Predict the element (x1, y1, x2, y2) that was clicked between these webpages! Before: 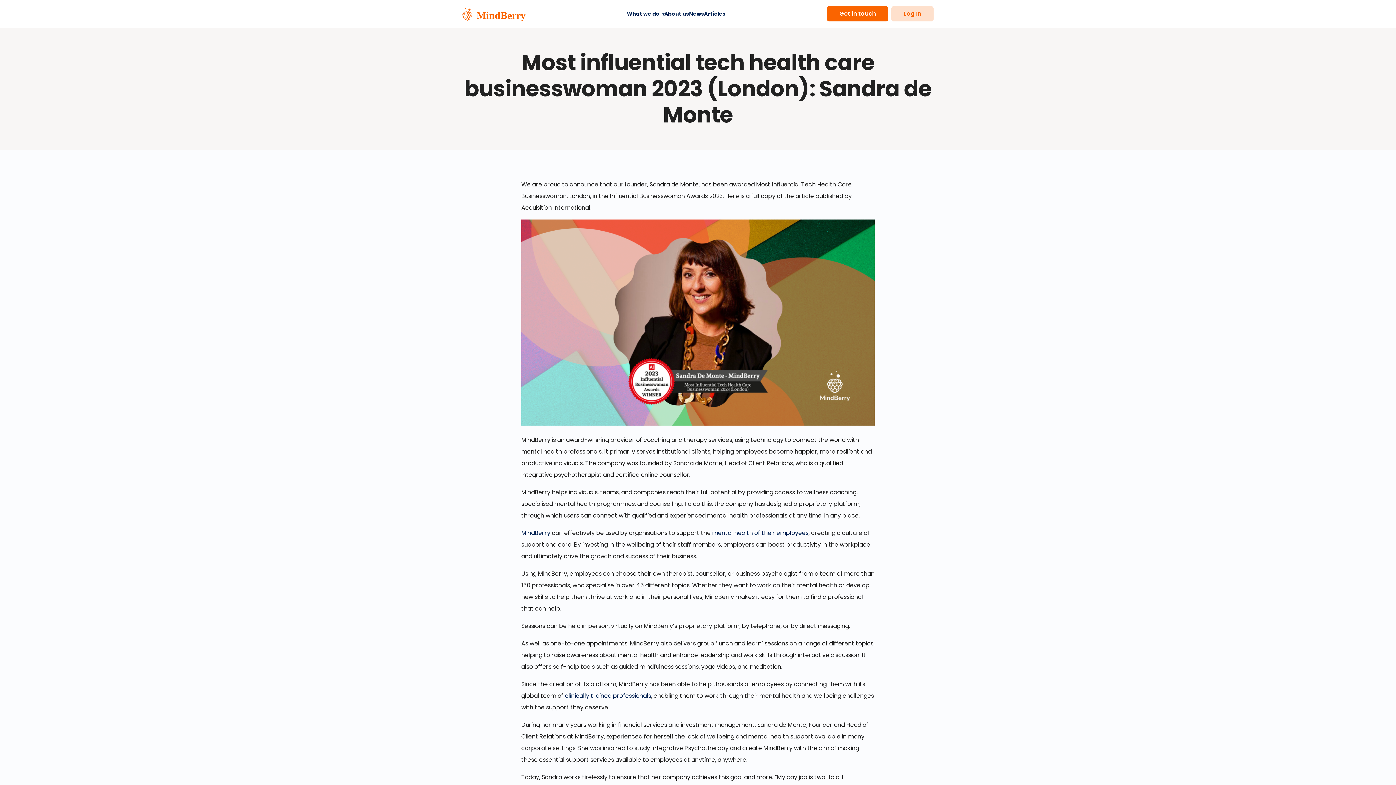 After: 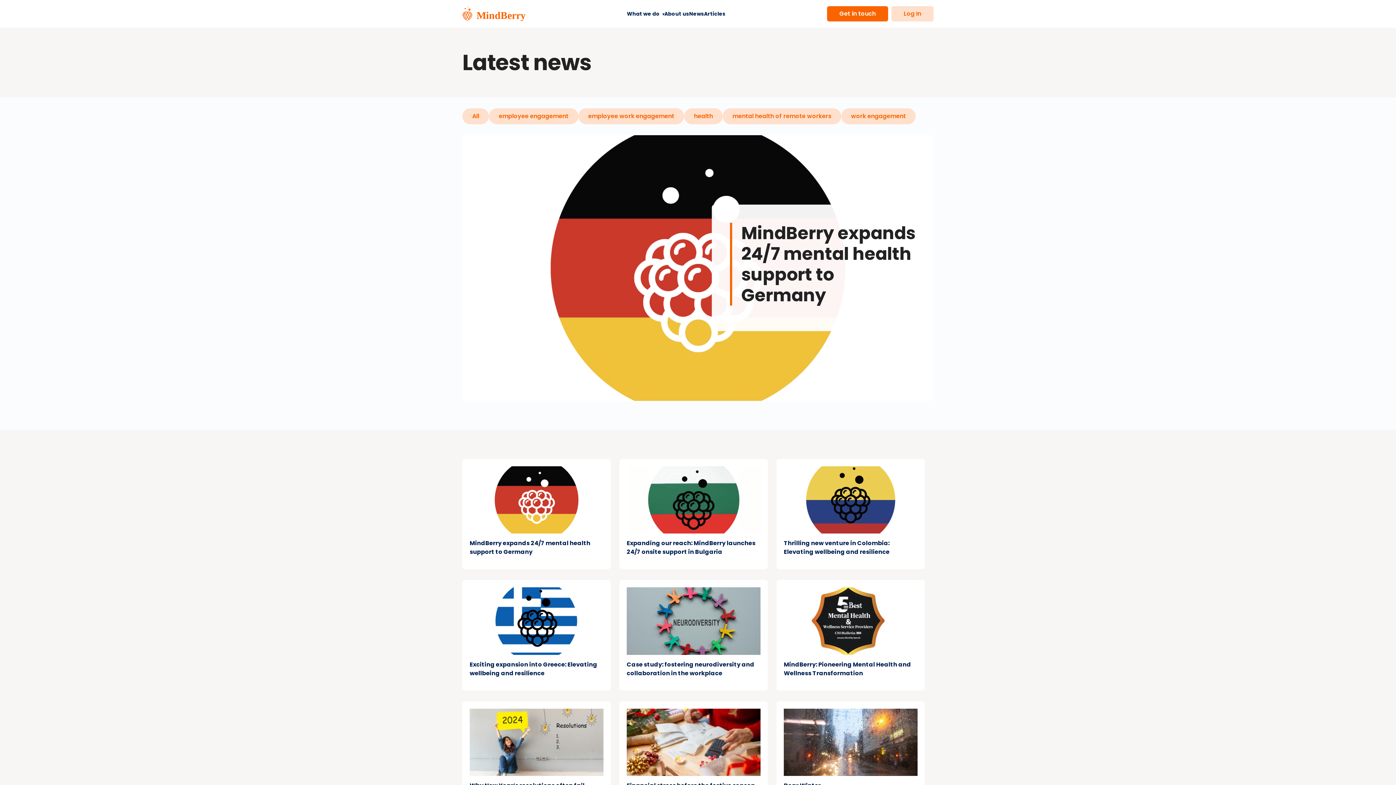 Action: label: News bbox: (689, 4, 704, 23)